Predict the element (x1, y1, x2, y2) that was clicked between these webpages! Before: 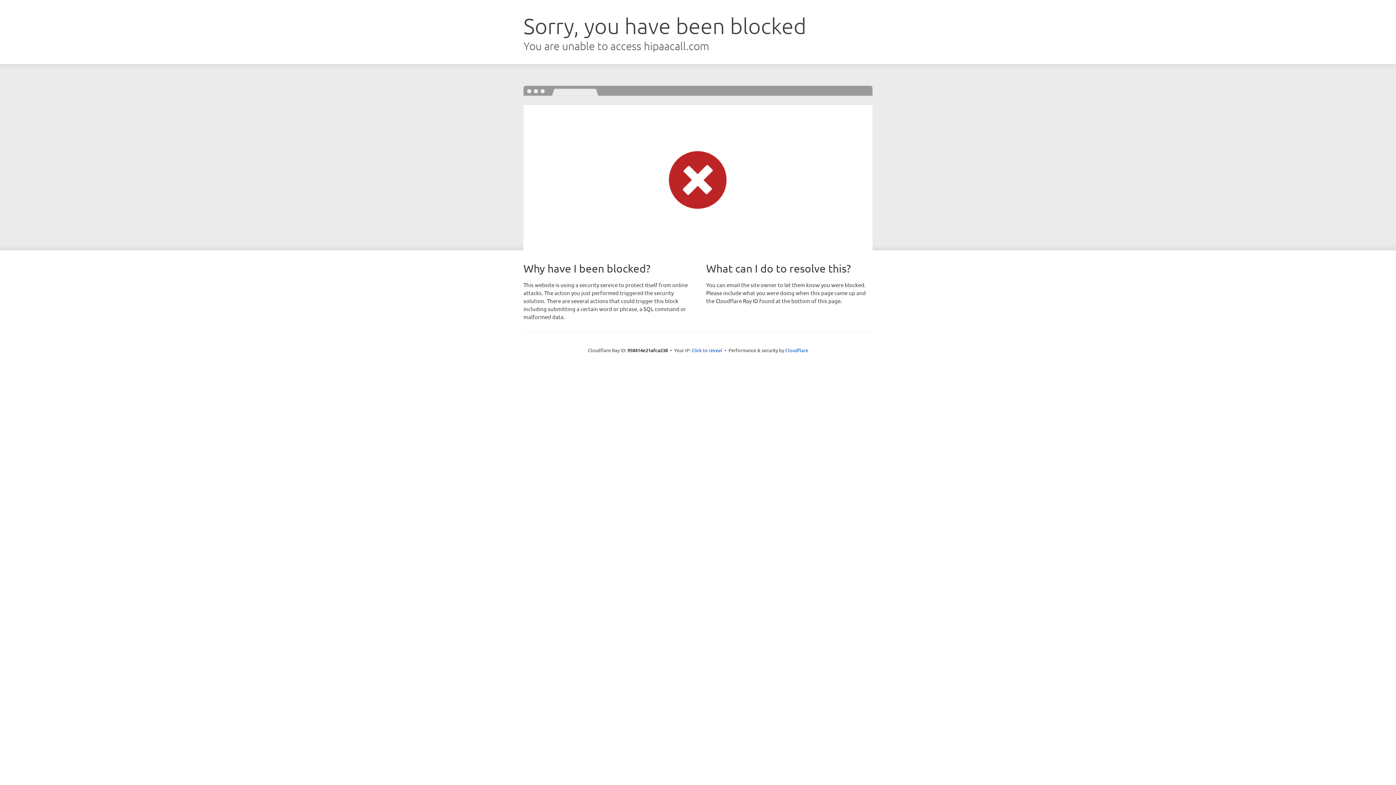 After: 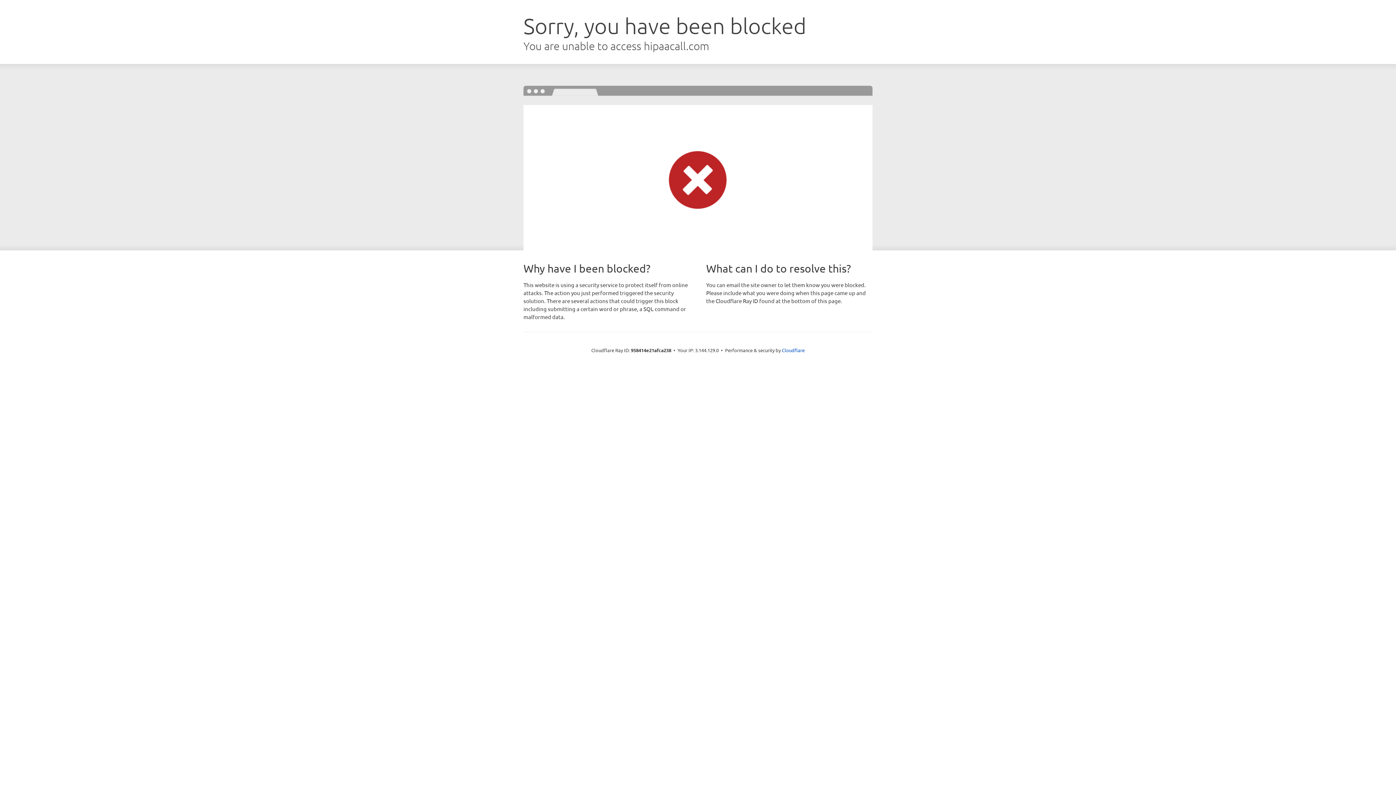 Action: label: Click to reveal bbox: (691, 346, 722, 353)